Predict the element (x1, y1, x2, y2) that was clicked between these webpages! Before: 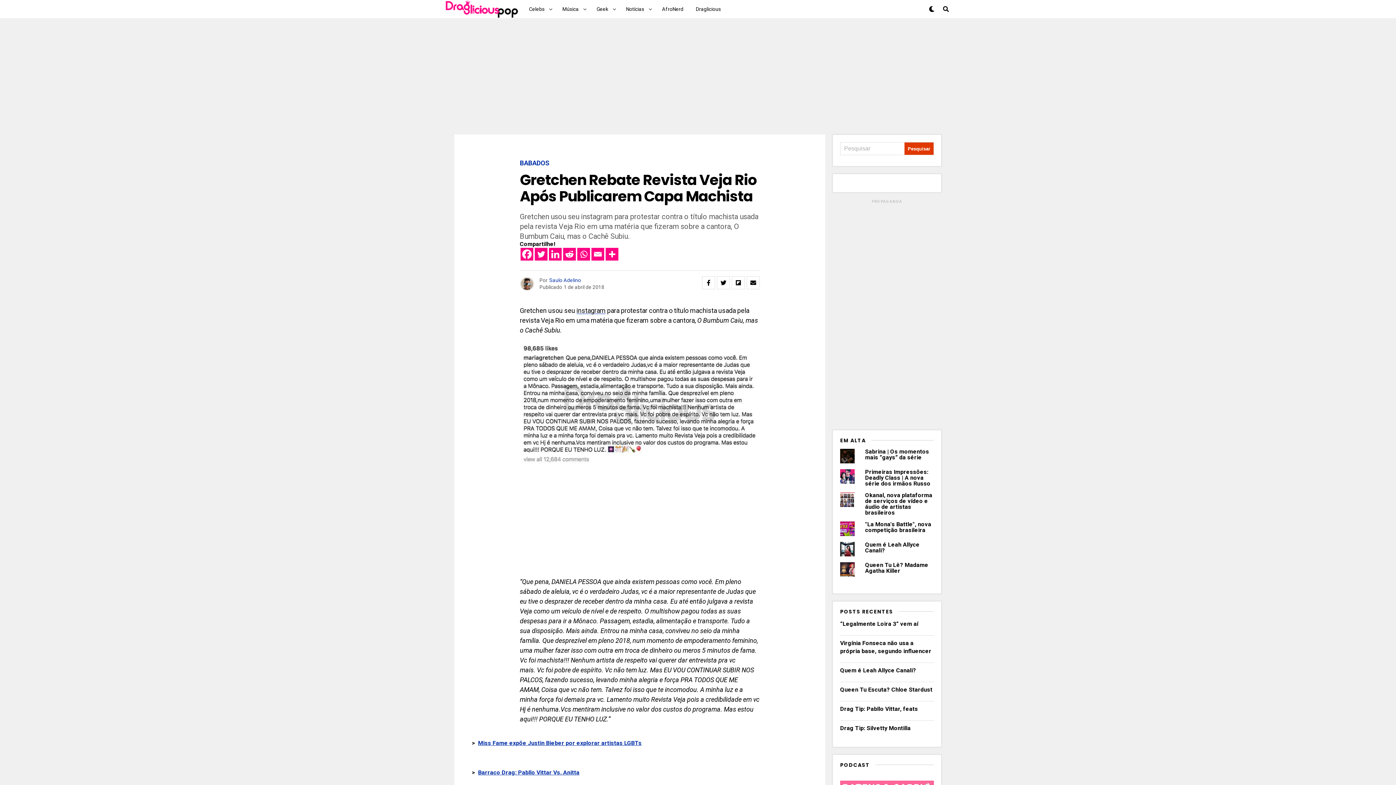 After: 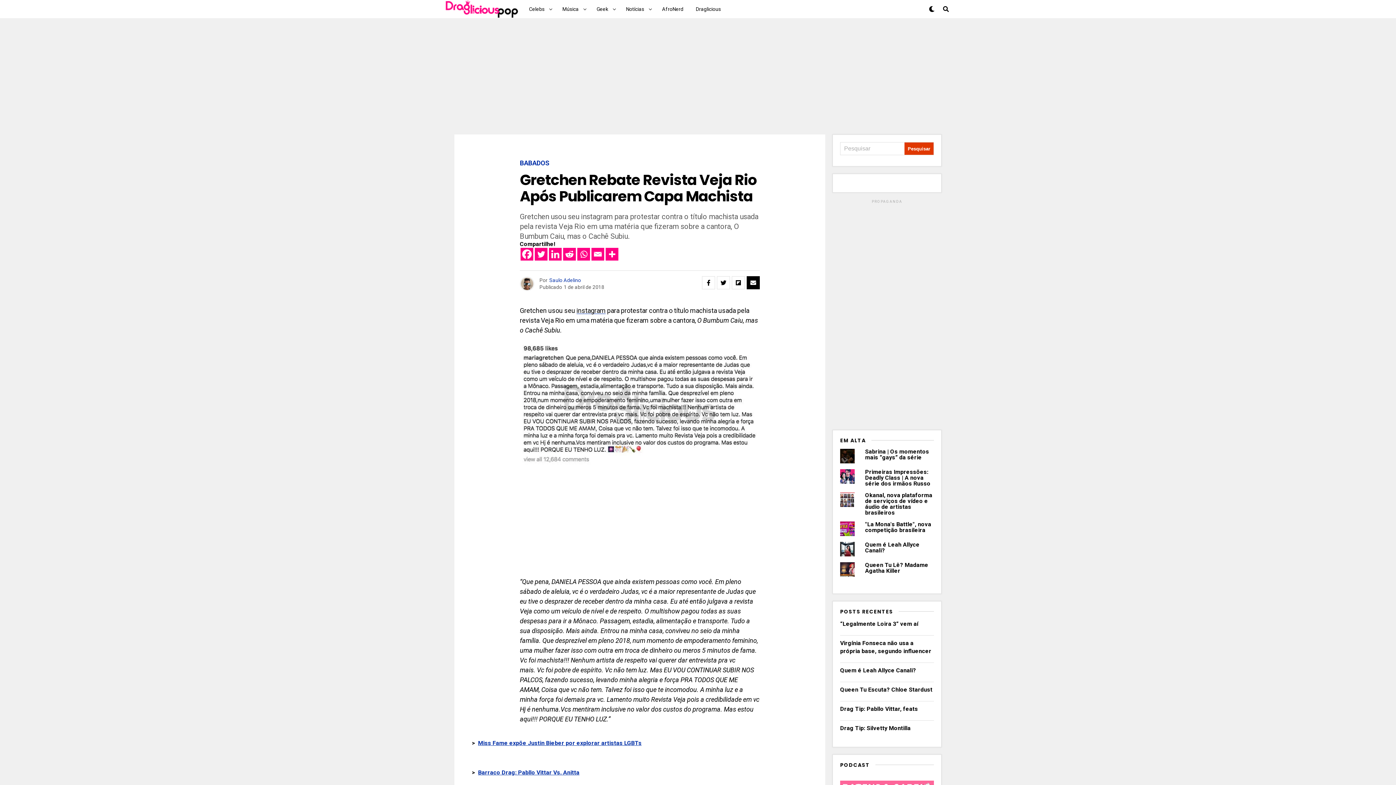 Action: bbox: (746, 276, 760, 289)